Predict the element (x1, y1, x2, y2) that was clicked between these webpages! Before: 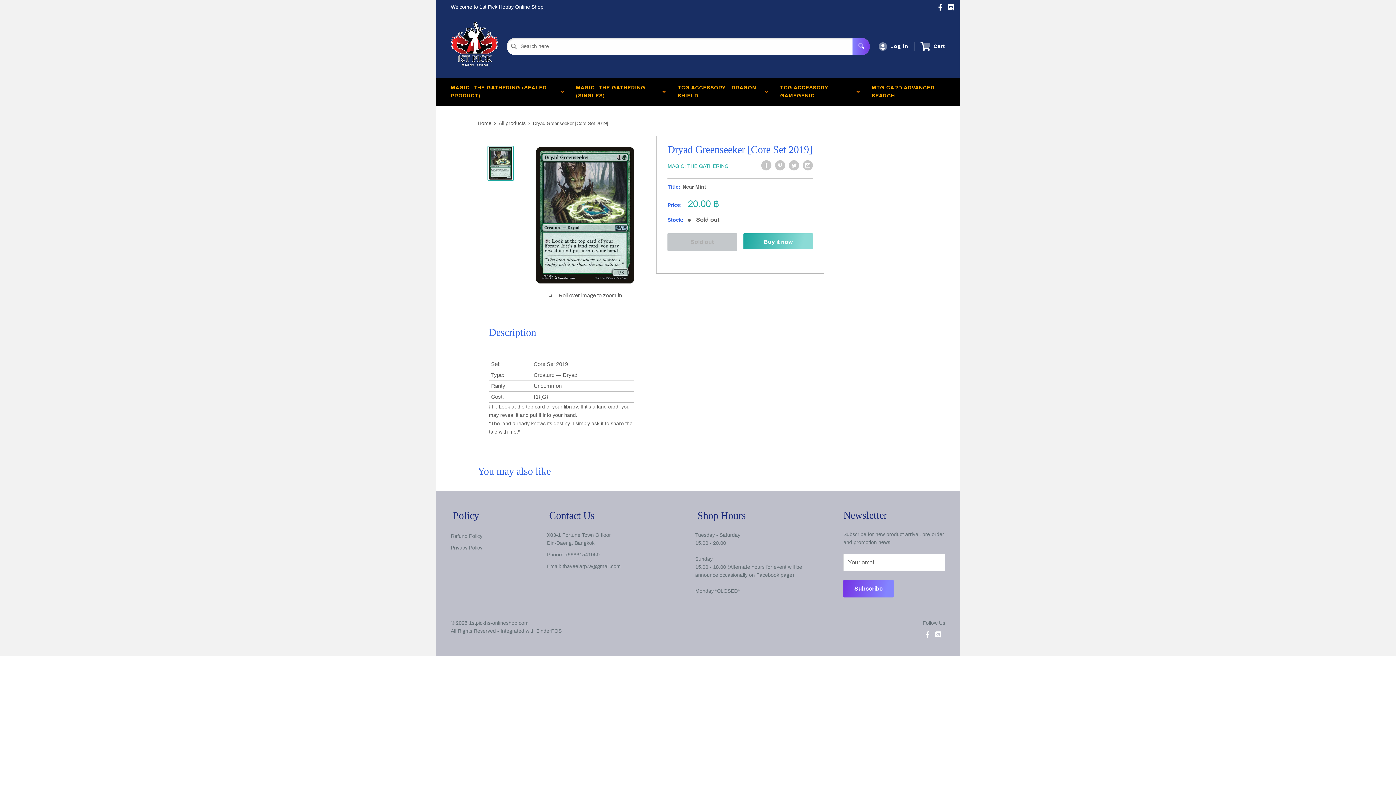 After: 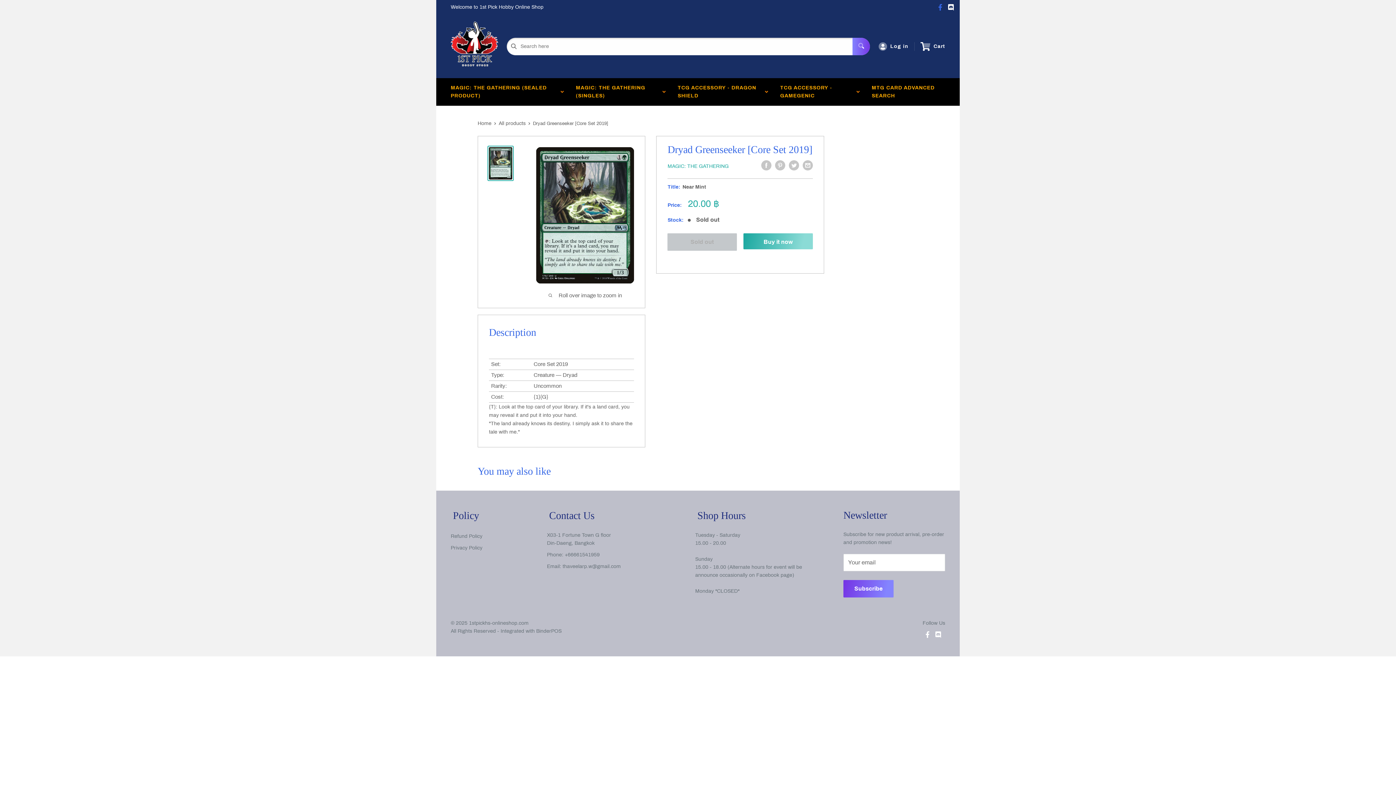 Action: bbox: (935, 3, 945, 11)